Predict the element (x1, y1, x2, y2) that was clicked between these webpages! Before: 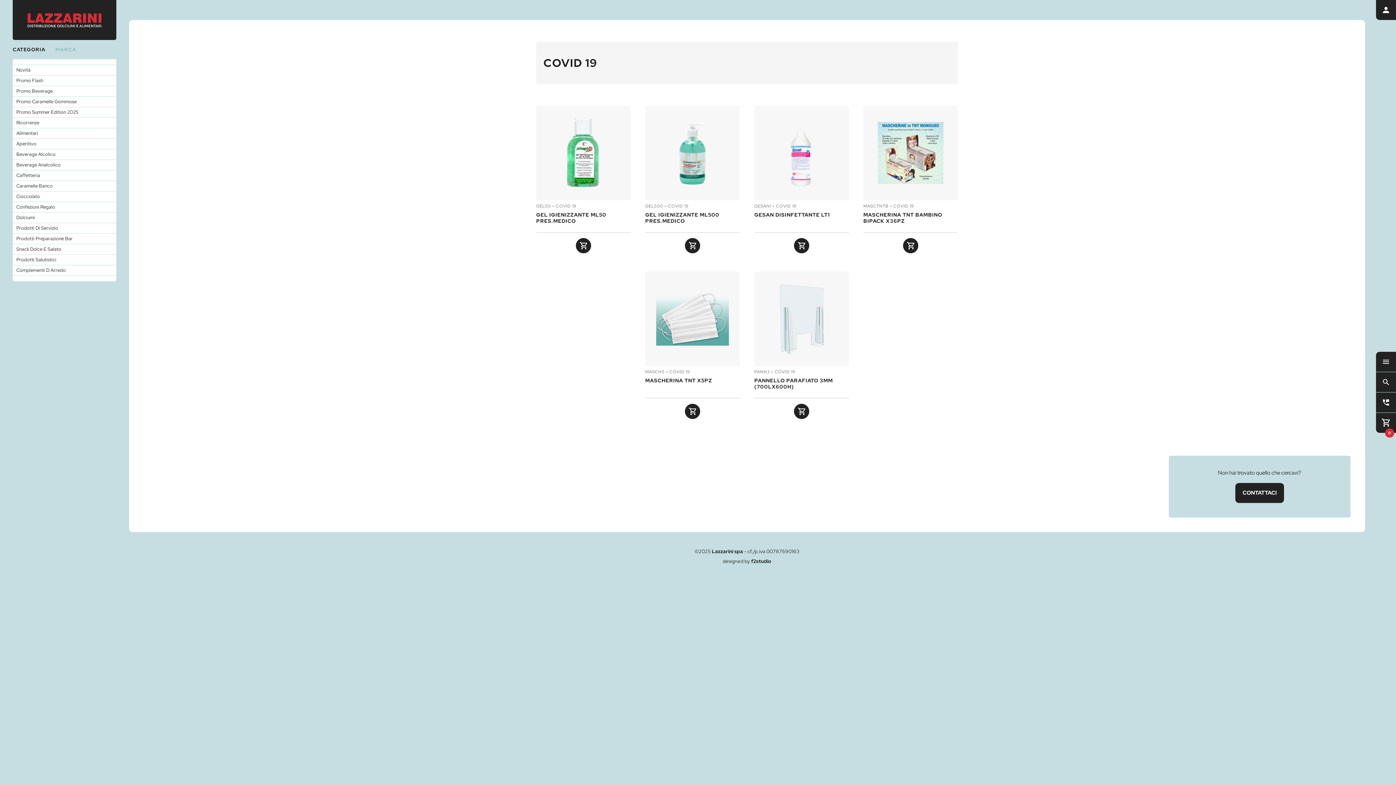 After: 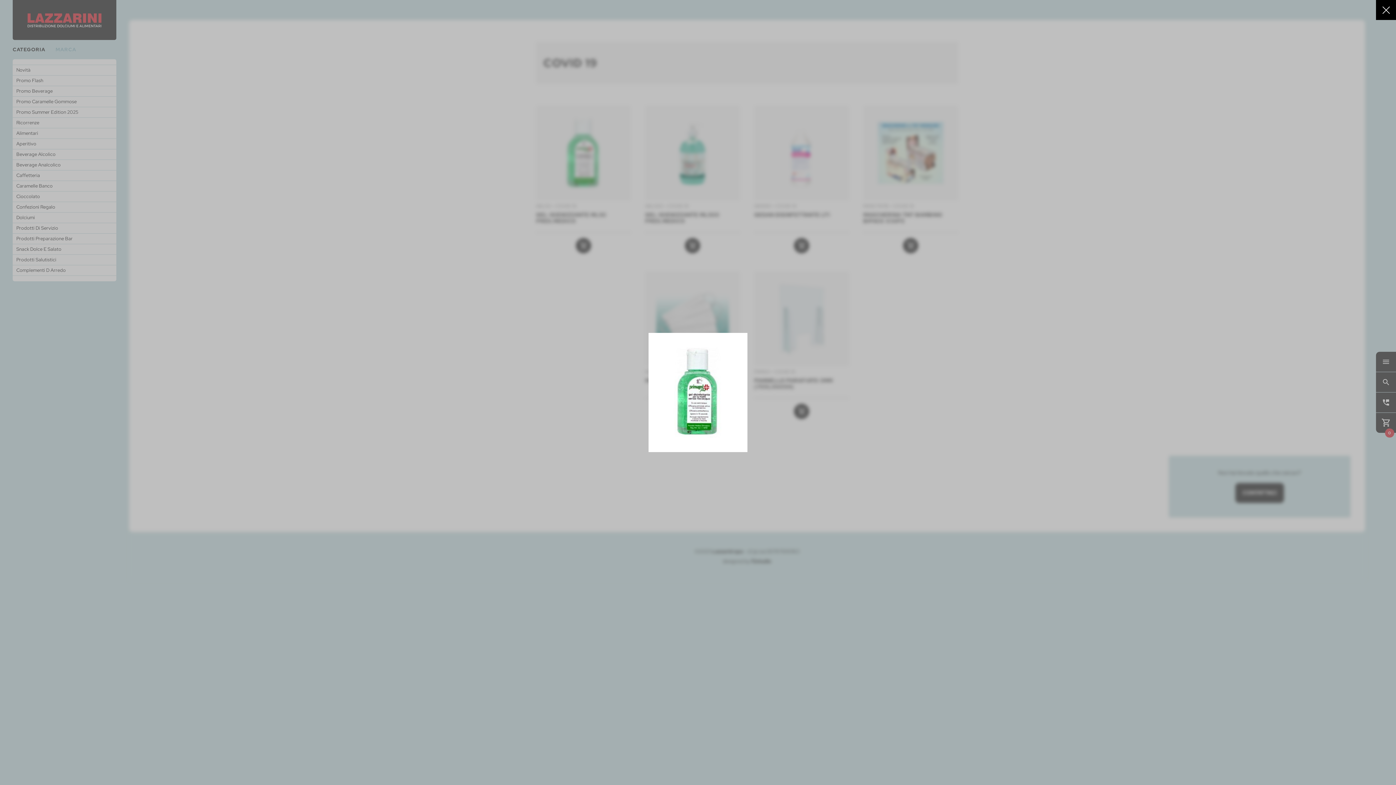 Action: bbox: (536, 105, 630, 200)